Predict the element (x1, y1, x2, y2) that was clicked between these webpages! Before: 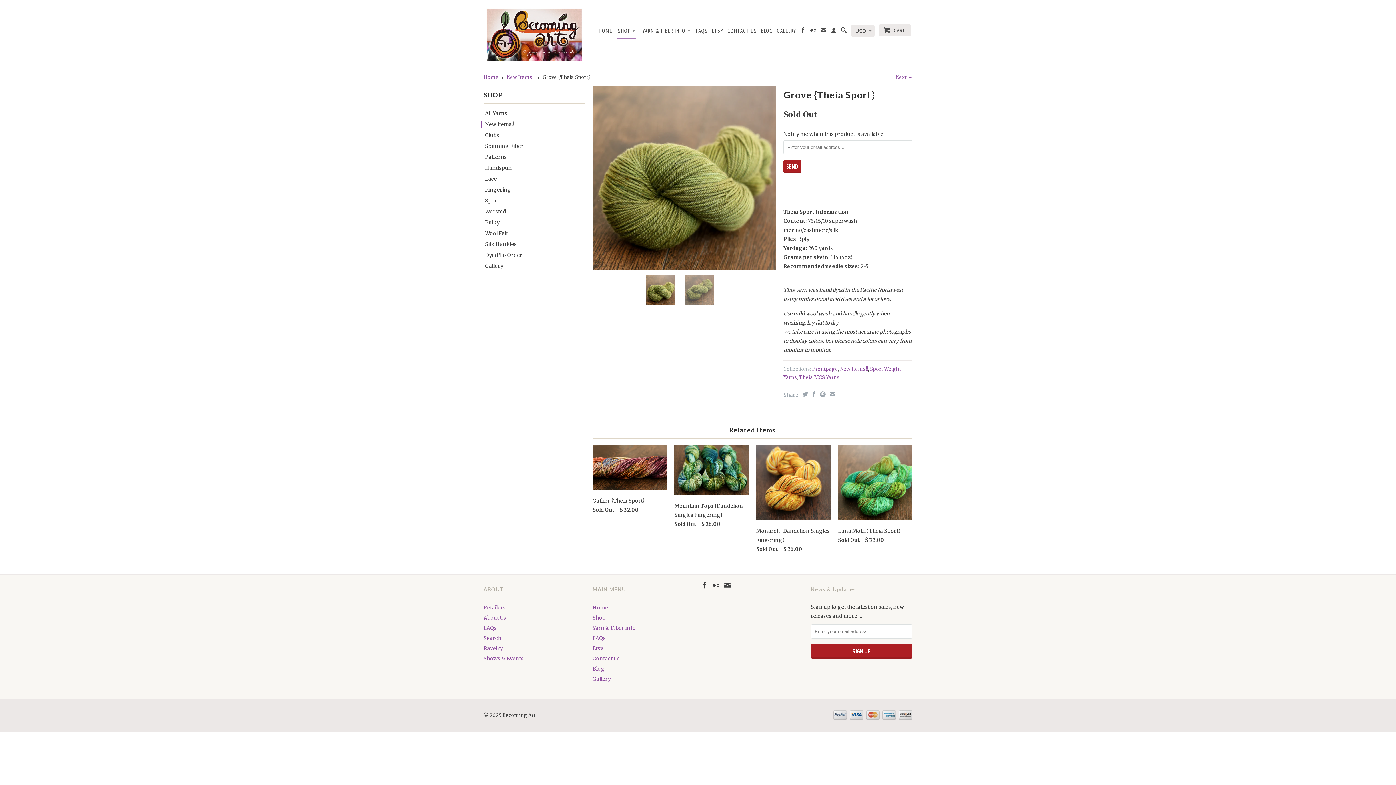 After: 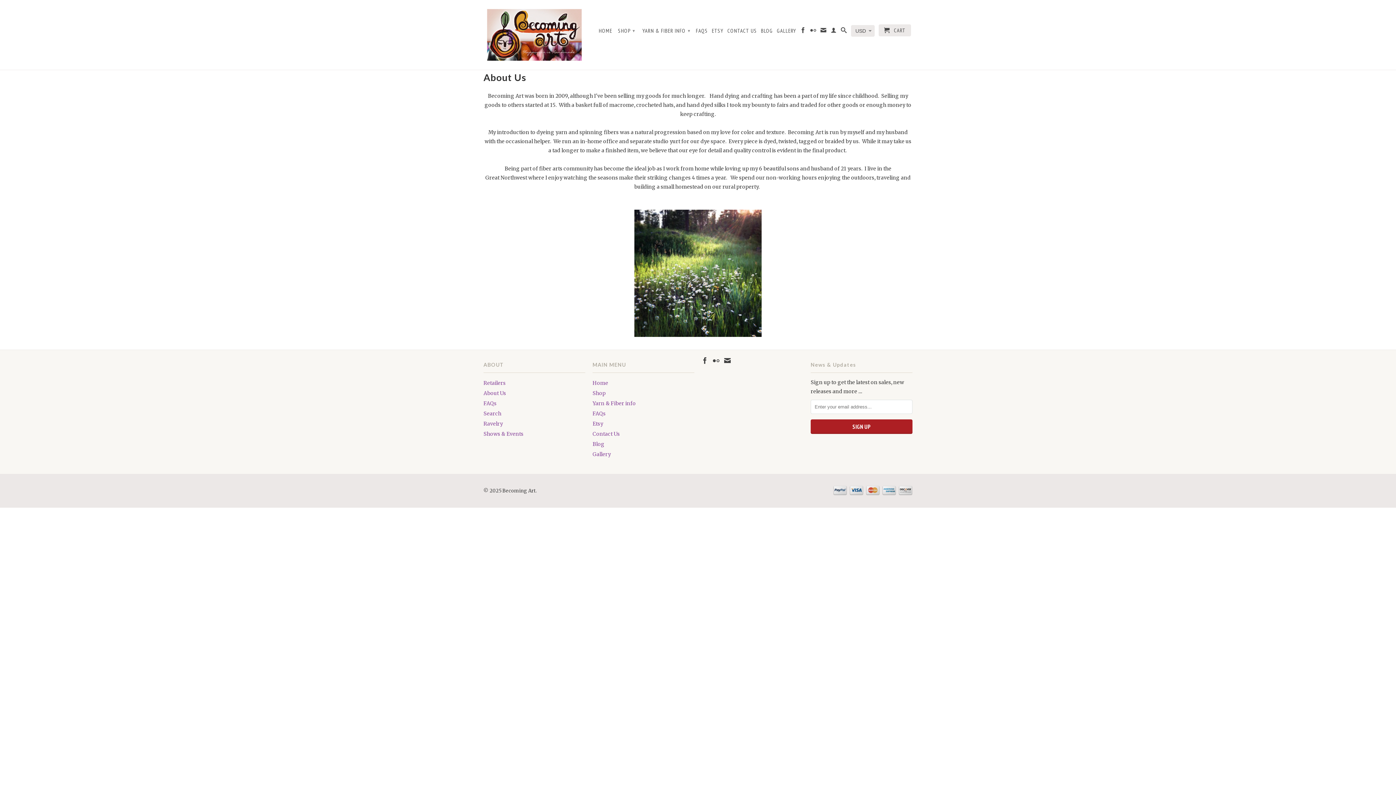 Action: bbox: (483, 614, 506, 621) label: About Us